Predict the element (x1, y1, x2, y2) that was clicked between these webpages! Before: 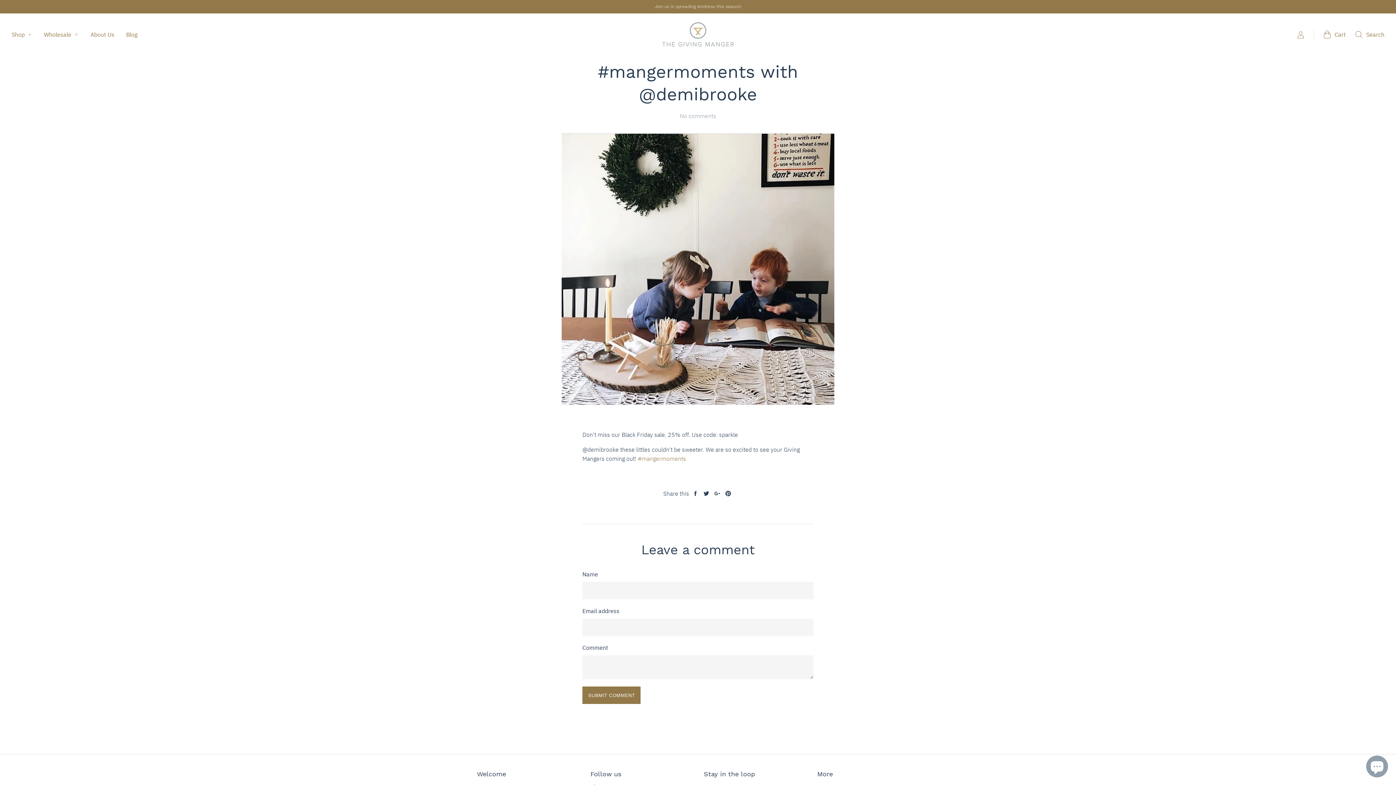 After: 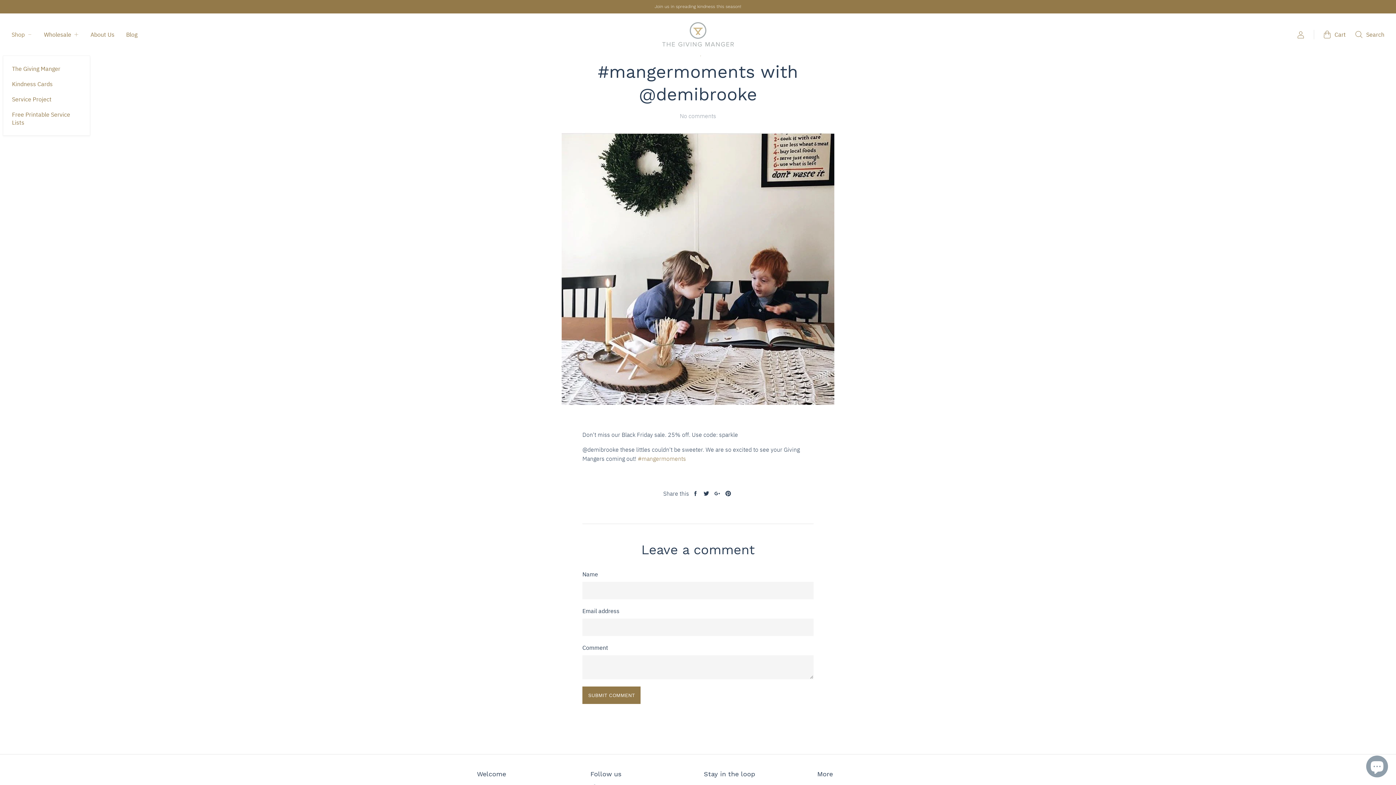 Action: label: Shop bbox: (11, 30, 32, 39)